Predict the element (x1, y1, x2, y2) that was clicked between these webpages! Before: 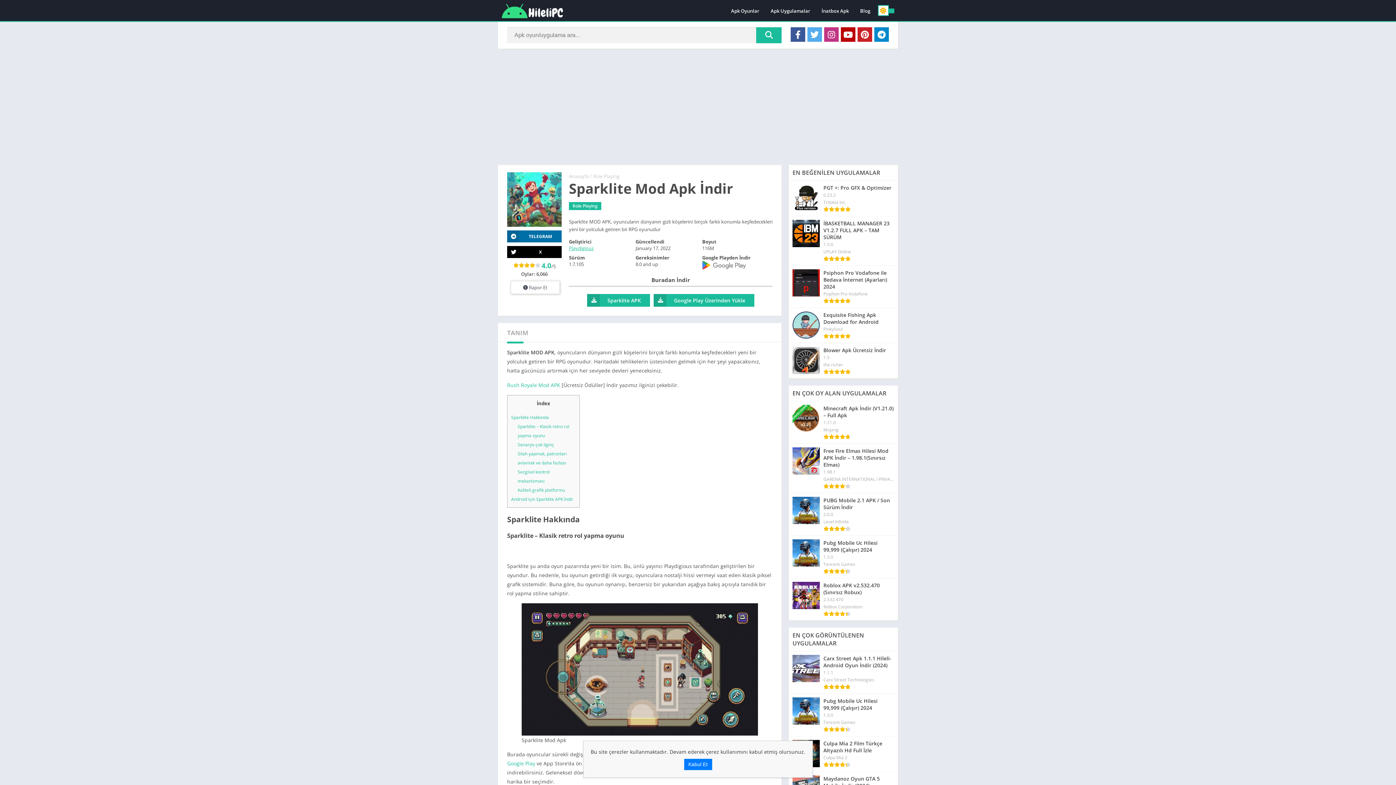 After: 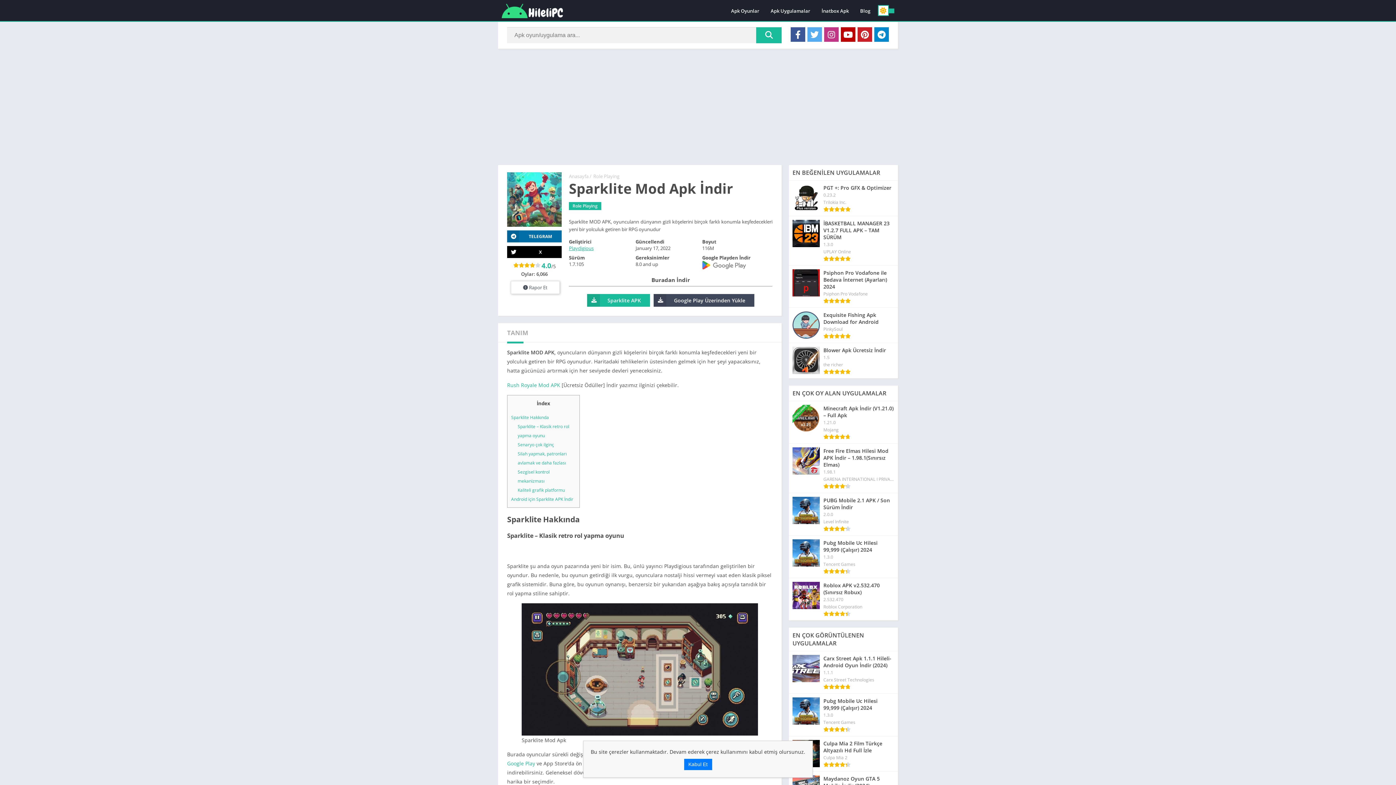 Action: label: Google Play Üzerinden Yükle bbox: (653, 294, 754, 306)